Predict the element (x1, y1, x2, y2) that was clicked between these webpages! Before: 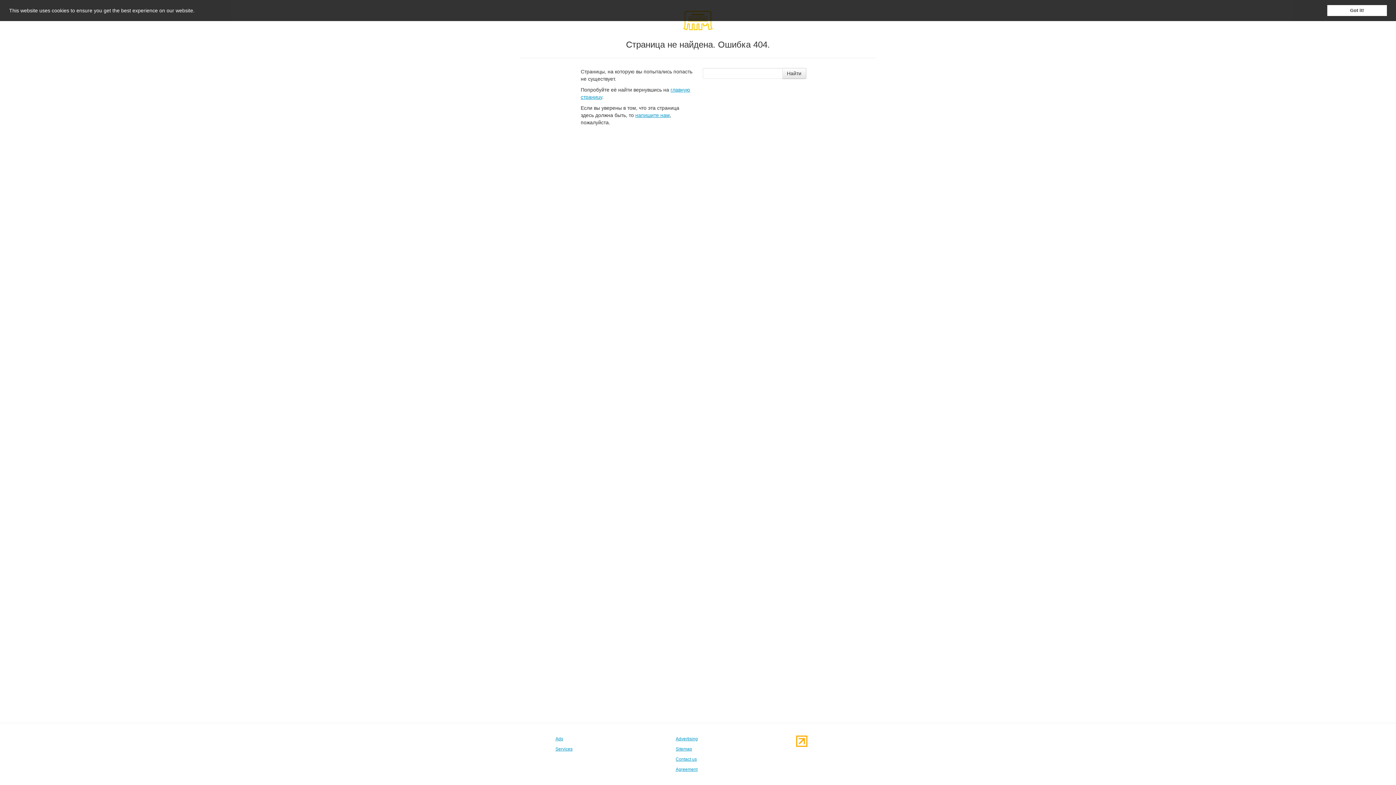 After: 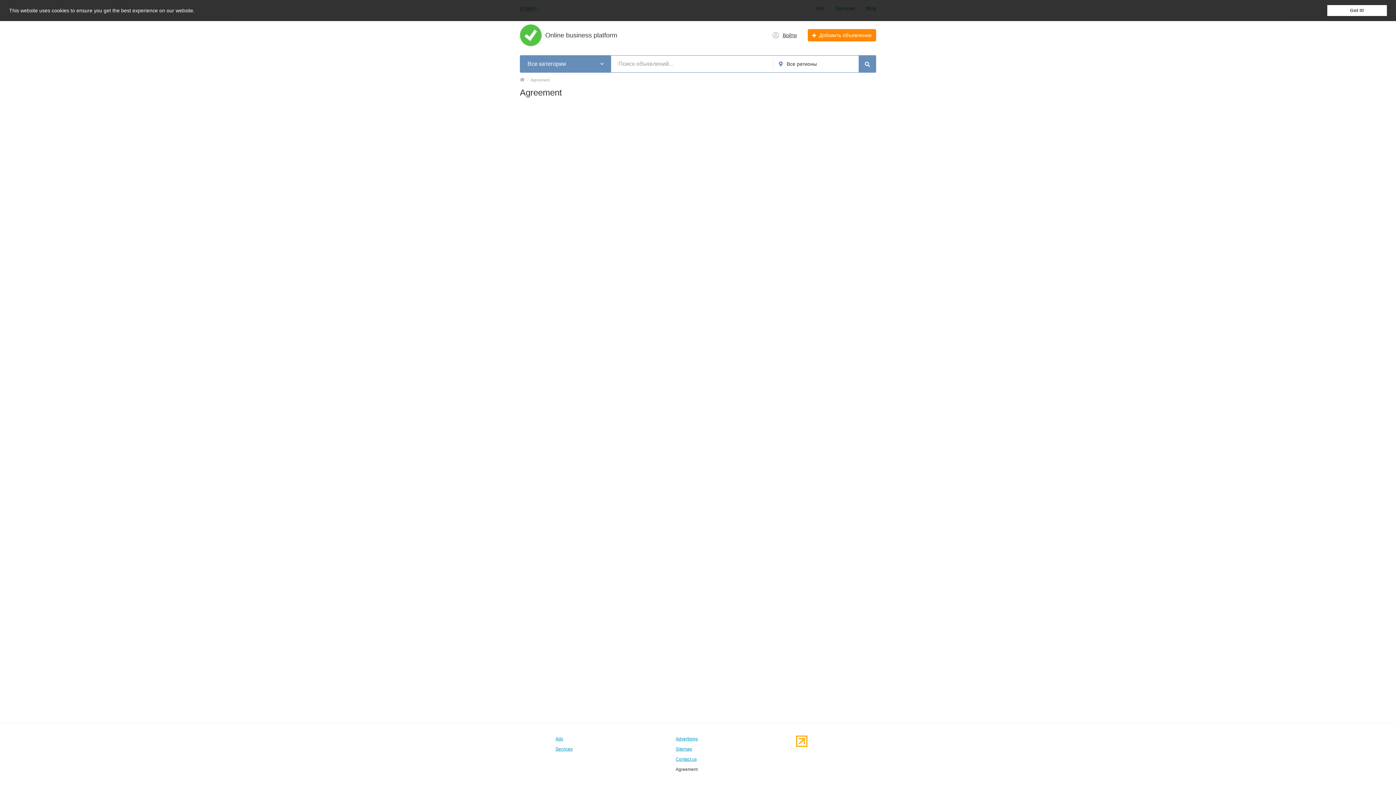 Action: label: Agreement bbox: (675, 767, 697, 772)